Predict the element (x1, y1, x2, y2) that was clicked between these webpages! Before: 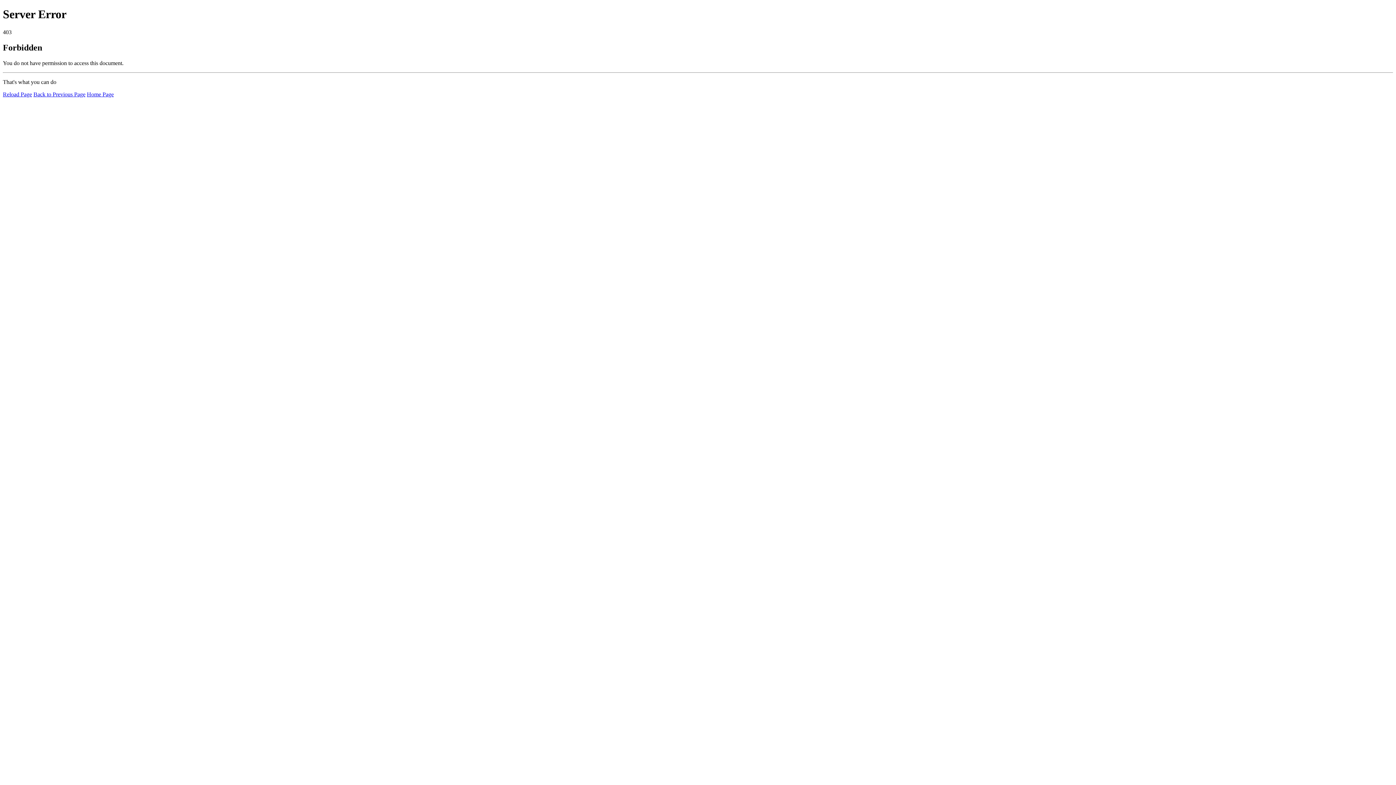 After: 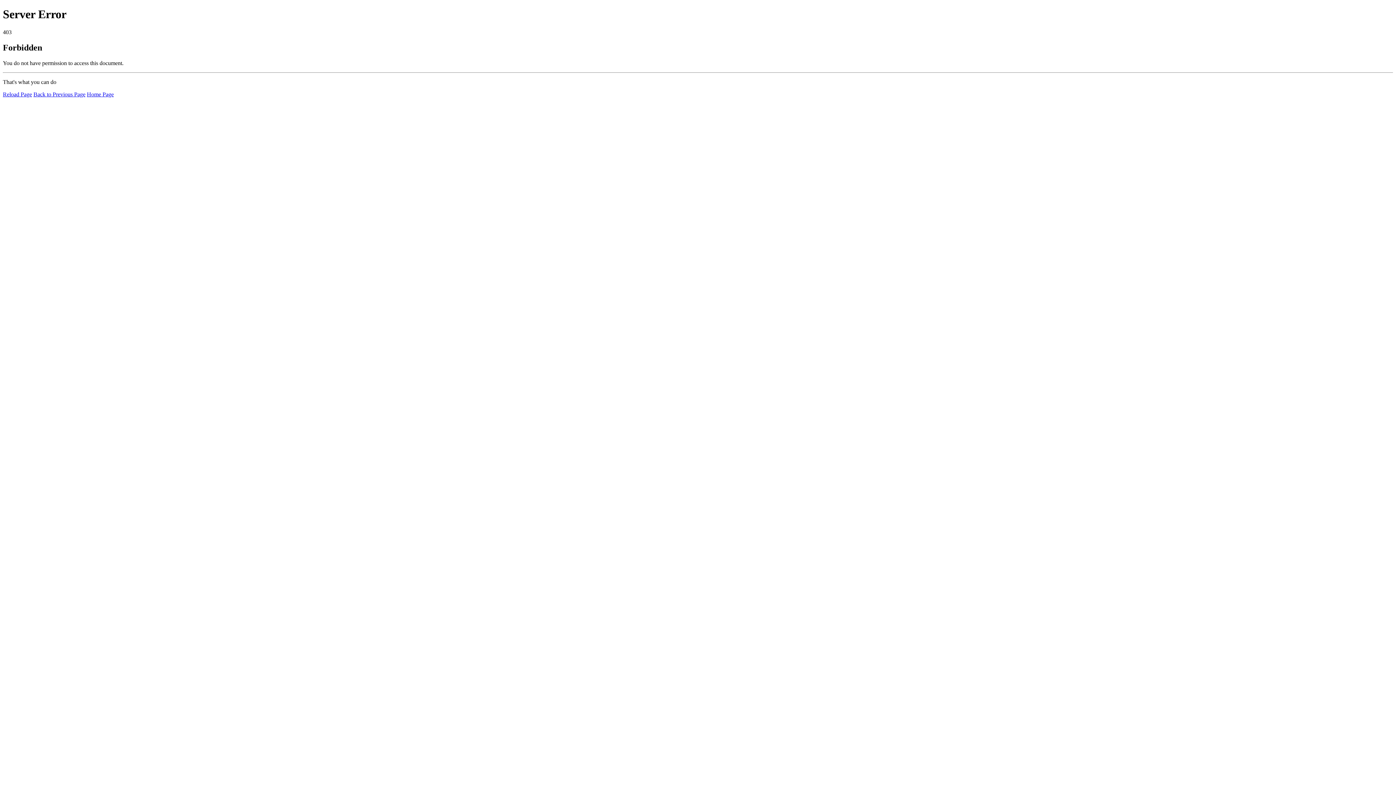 Action: bbox: (86, 91, 113, 97) label: Home Page